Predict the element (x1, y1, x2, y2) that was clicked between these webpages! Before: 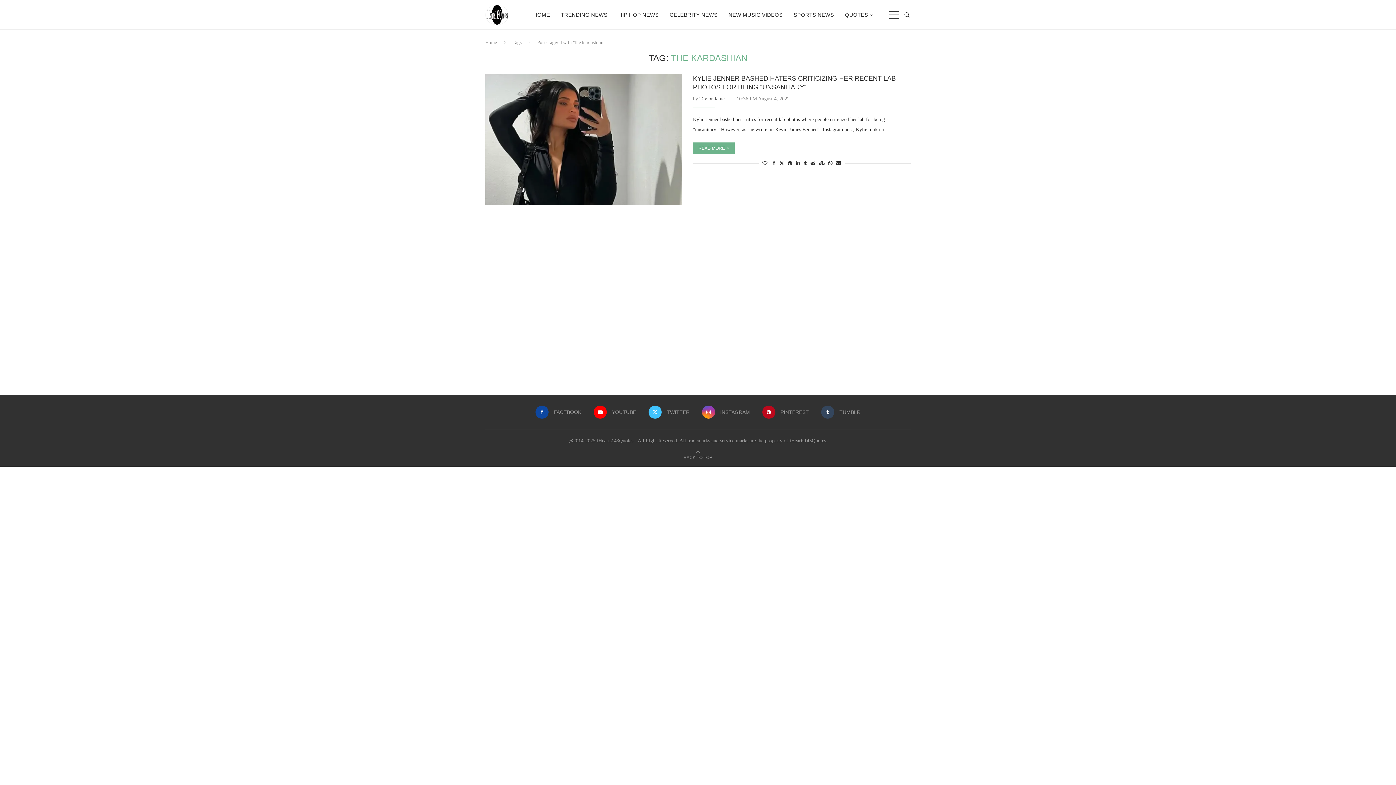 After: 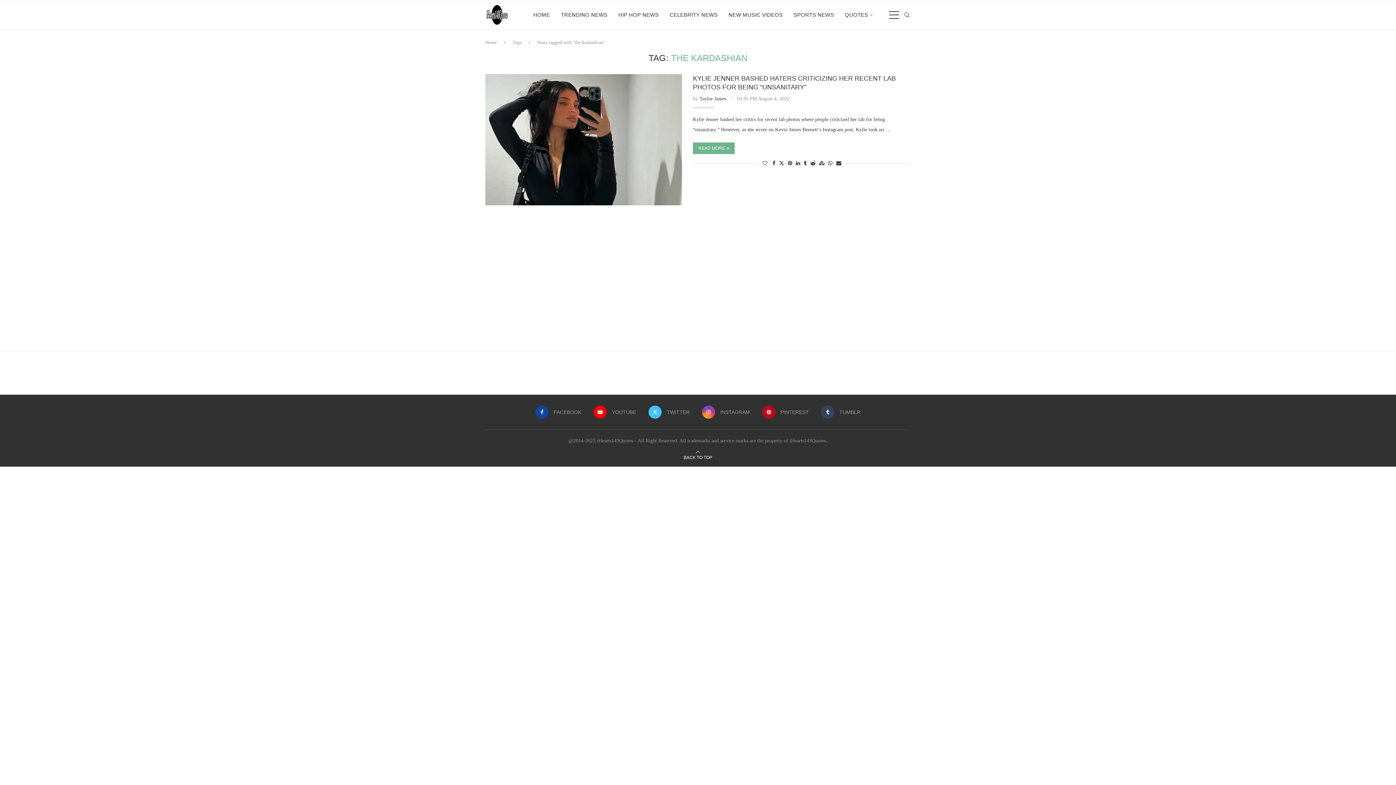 Action: bbox: (683, 454, 712, 460) label: Go to top